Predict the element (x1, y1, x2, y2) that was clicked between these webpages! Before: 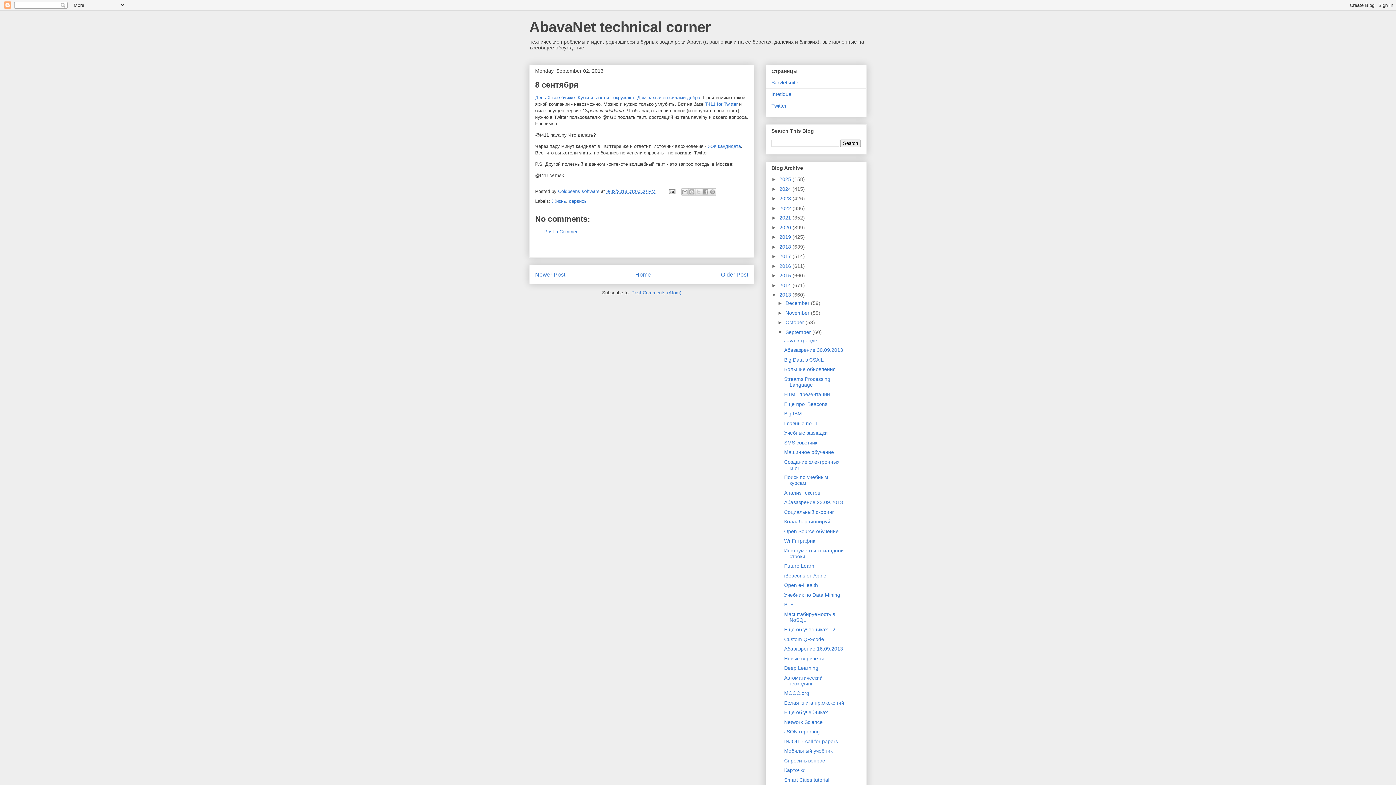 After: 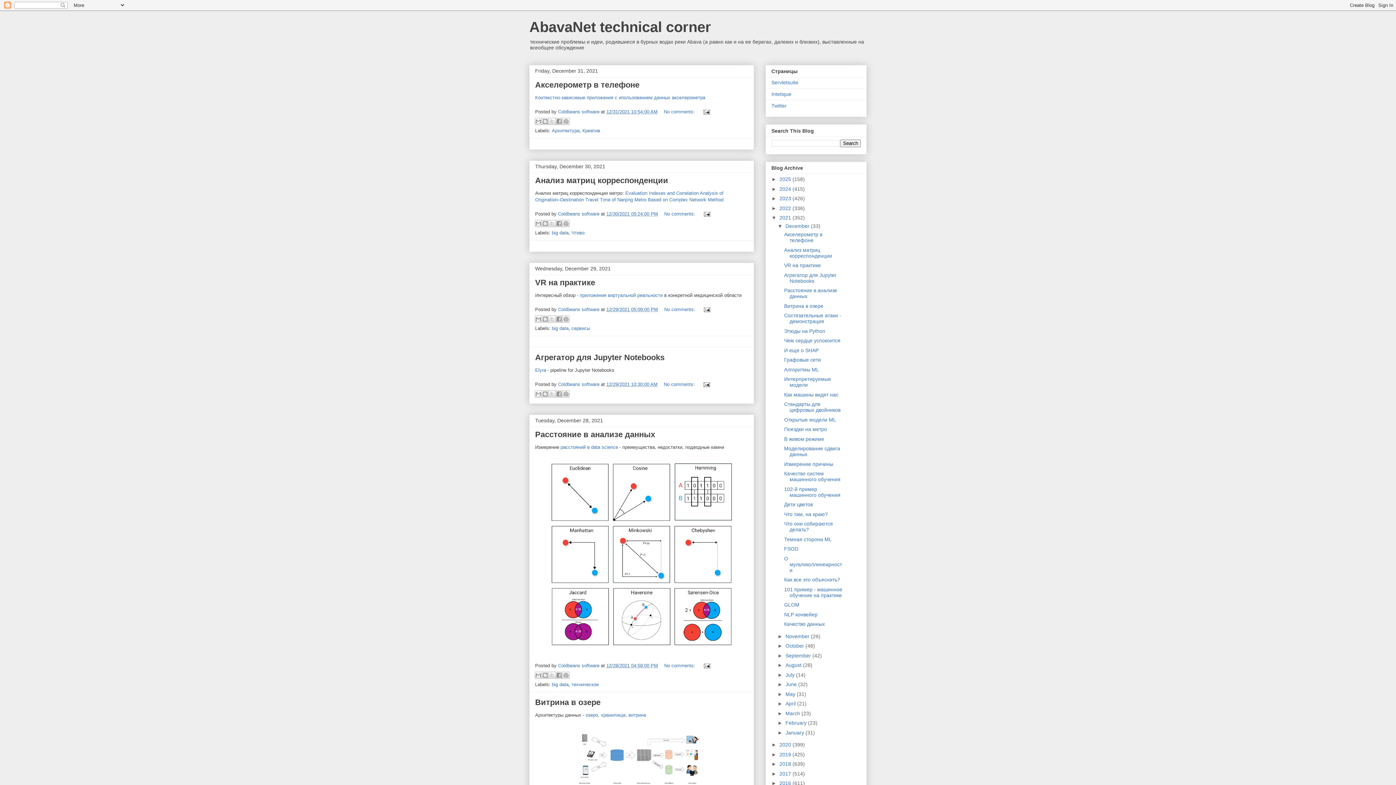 Action: bbox: (779, 214, 792, 220) label: 2021 